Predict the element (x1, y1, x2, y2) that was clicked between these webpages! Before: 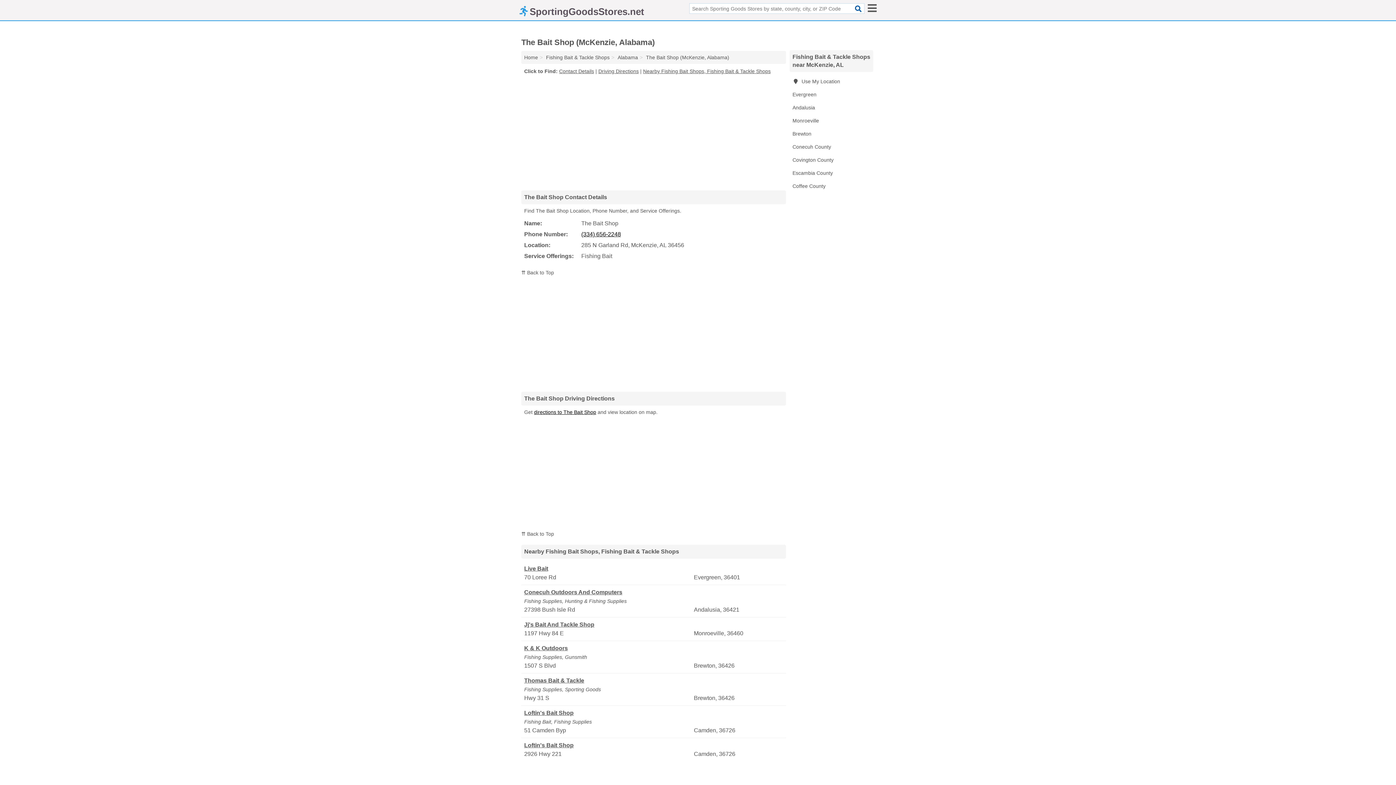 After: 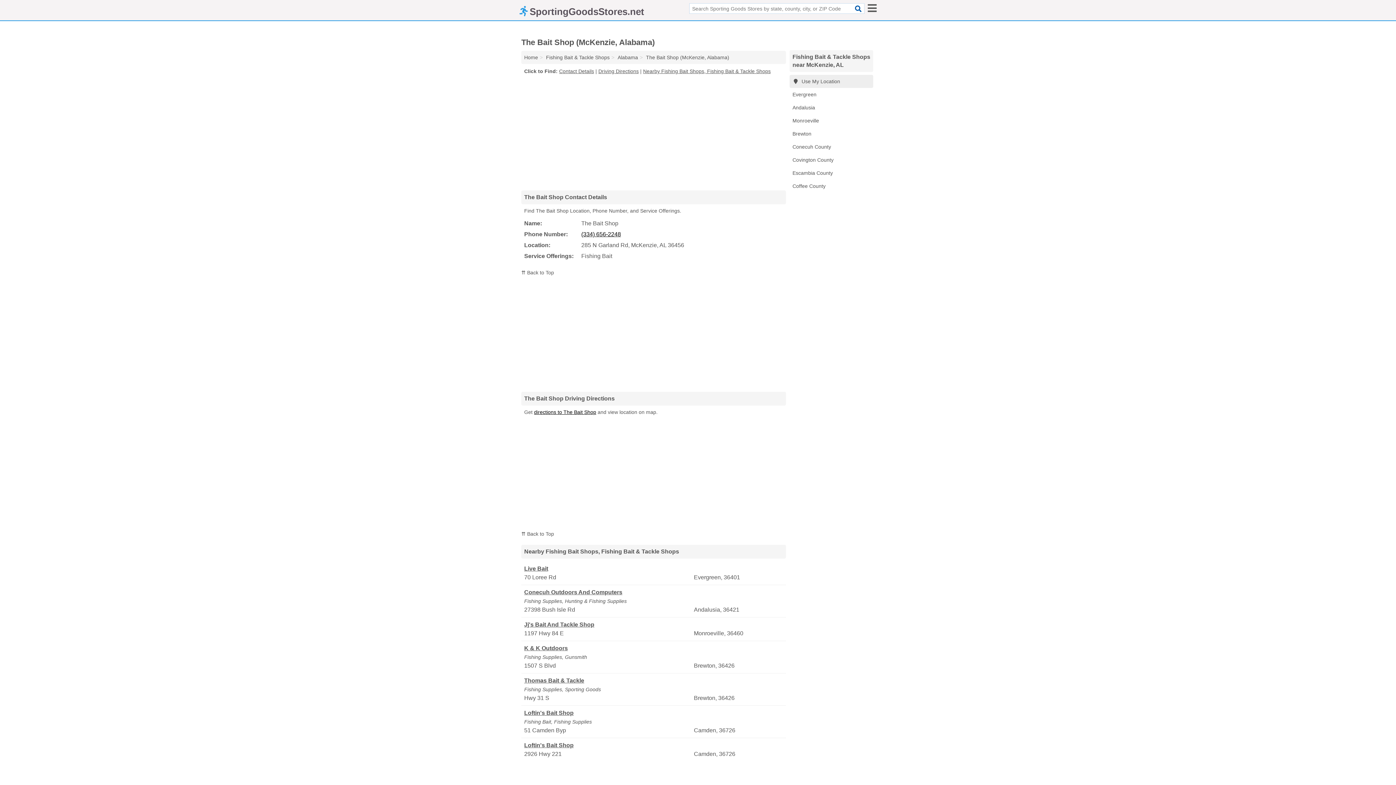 Action: bbox: (789, 74, 873, 88) label:  Use My Location